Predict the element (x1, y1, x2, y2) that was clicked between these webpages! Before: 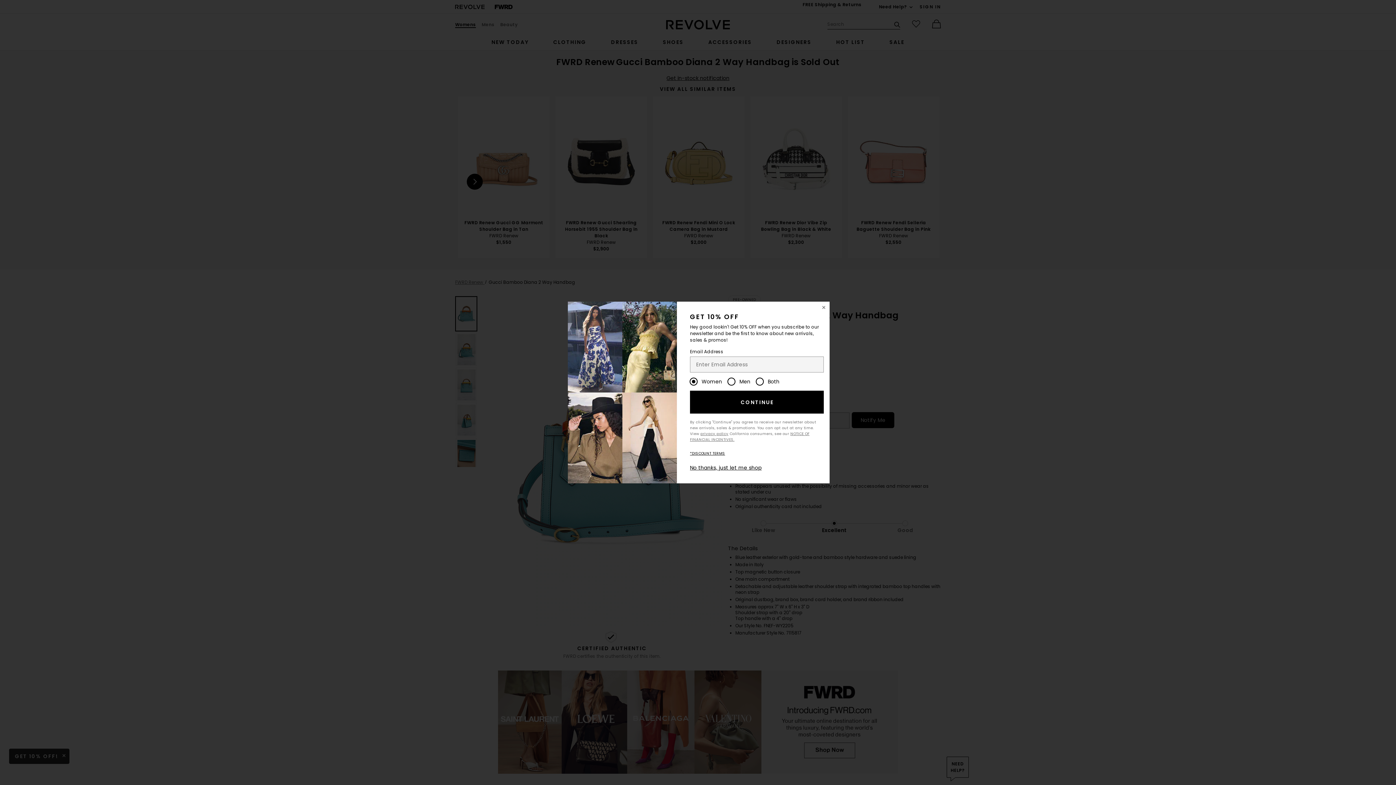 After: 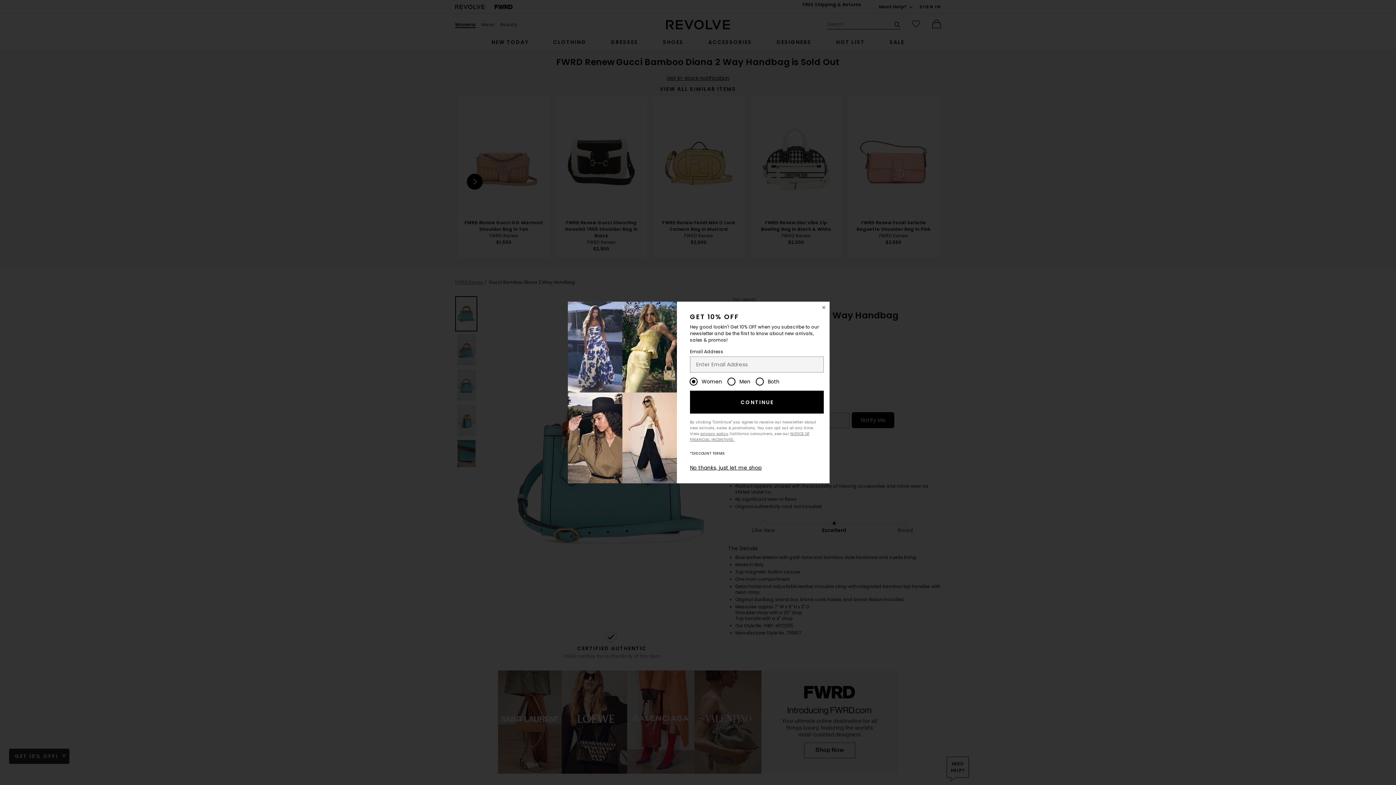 Action: label: *DISCOUNT TERMS bbox: (690, 450, 725, 456)